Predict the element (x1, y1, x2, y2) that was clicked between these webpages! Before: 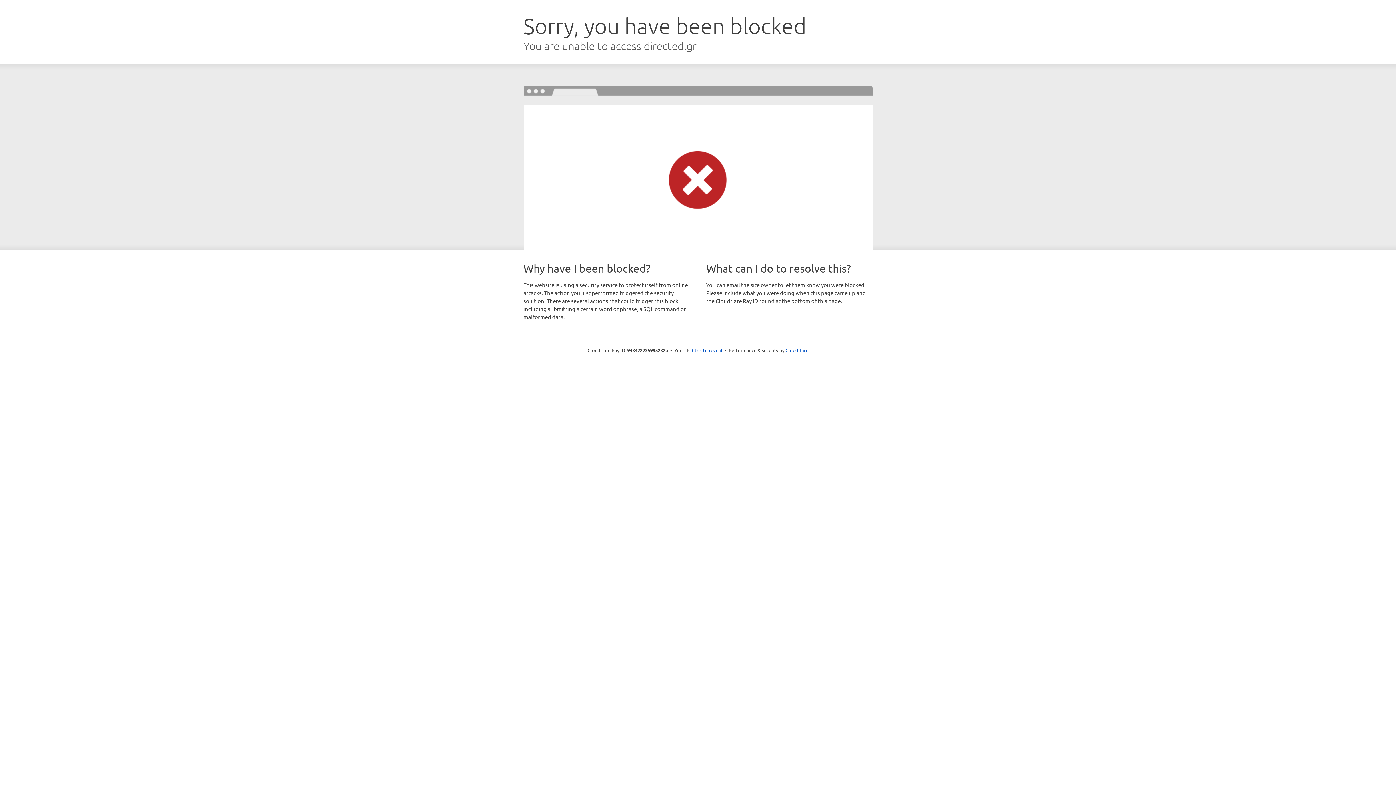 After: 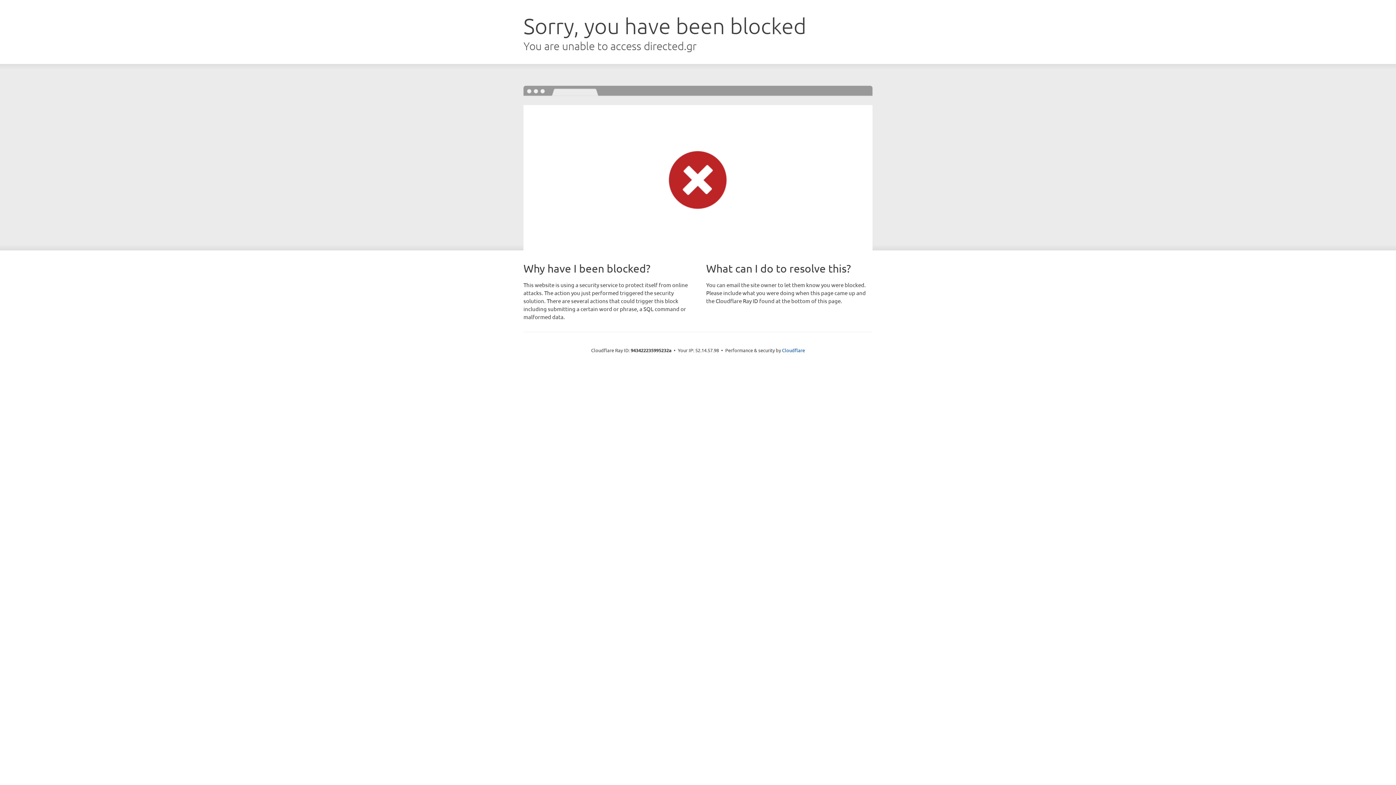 Action: label: Click to reveal bbox: (692, 346, 722, 353)